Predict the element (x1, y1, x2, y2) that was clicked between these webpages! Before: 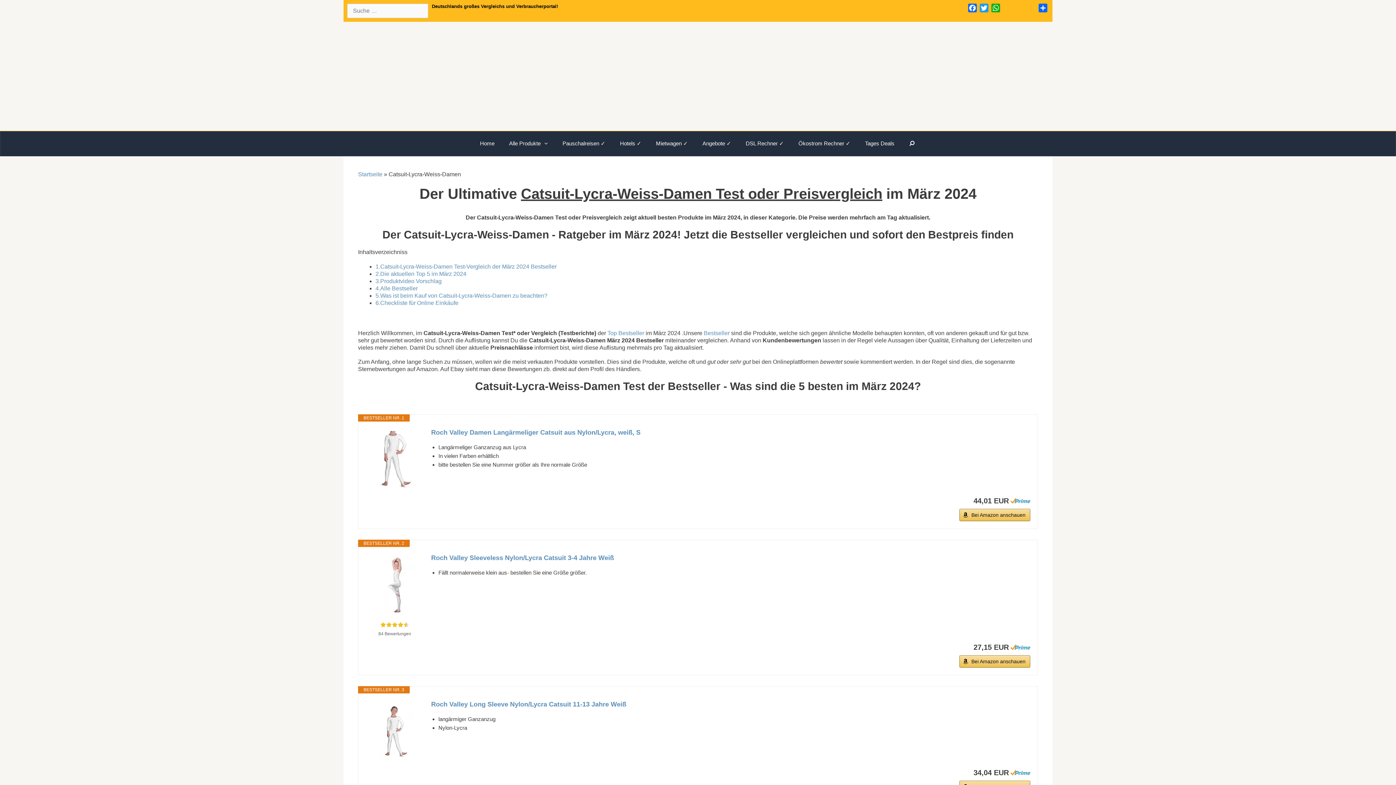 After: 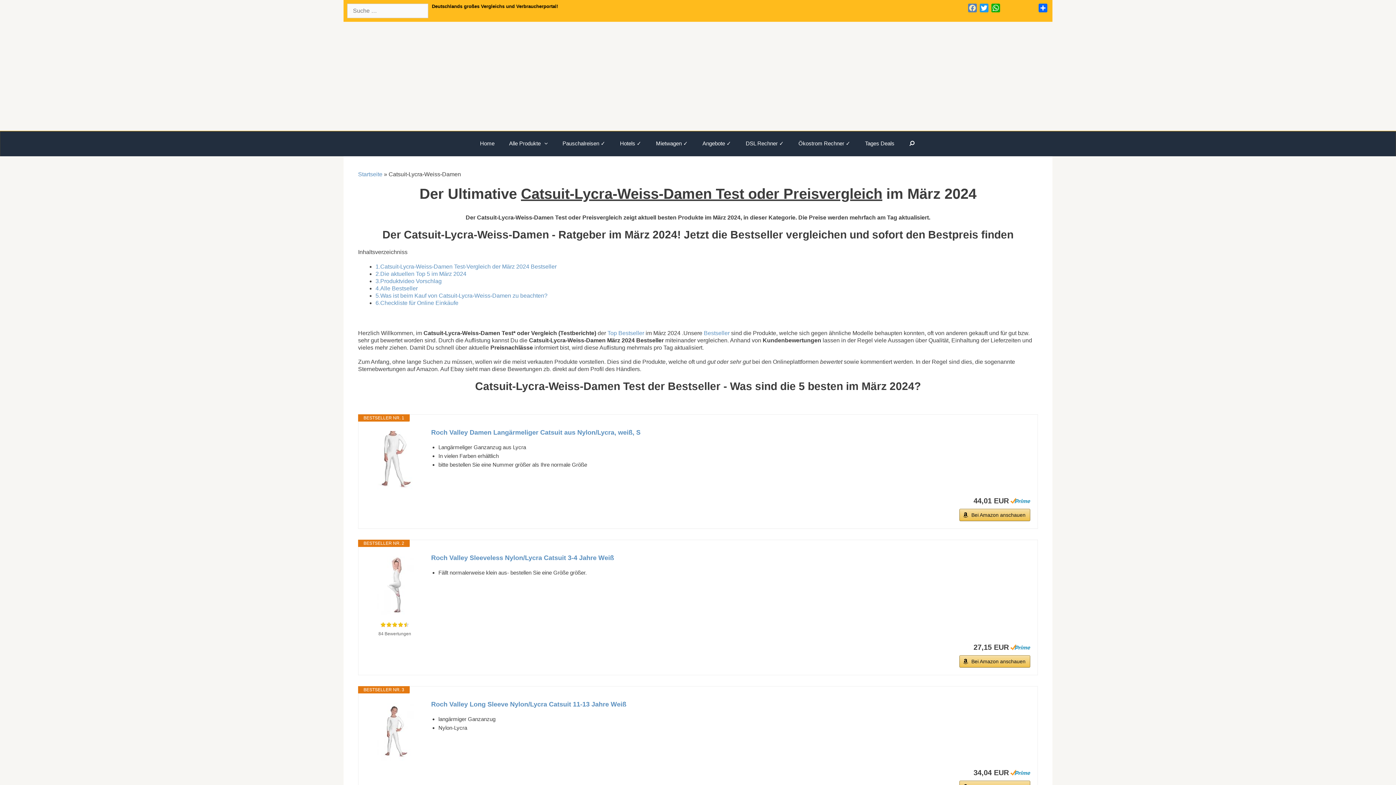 Action: label: Facebook bbox: (966, 3, 978, 14)